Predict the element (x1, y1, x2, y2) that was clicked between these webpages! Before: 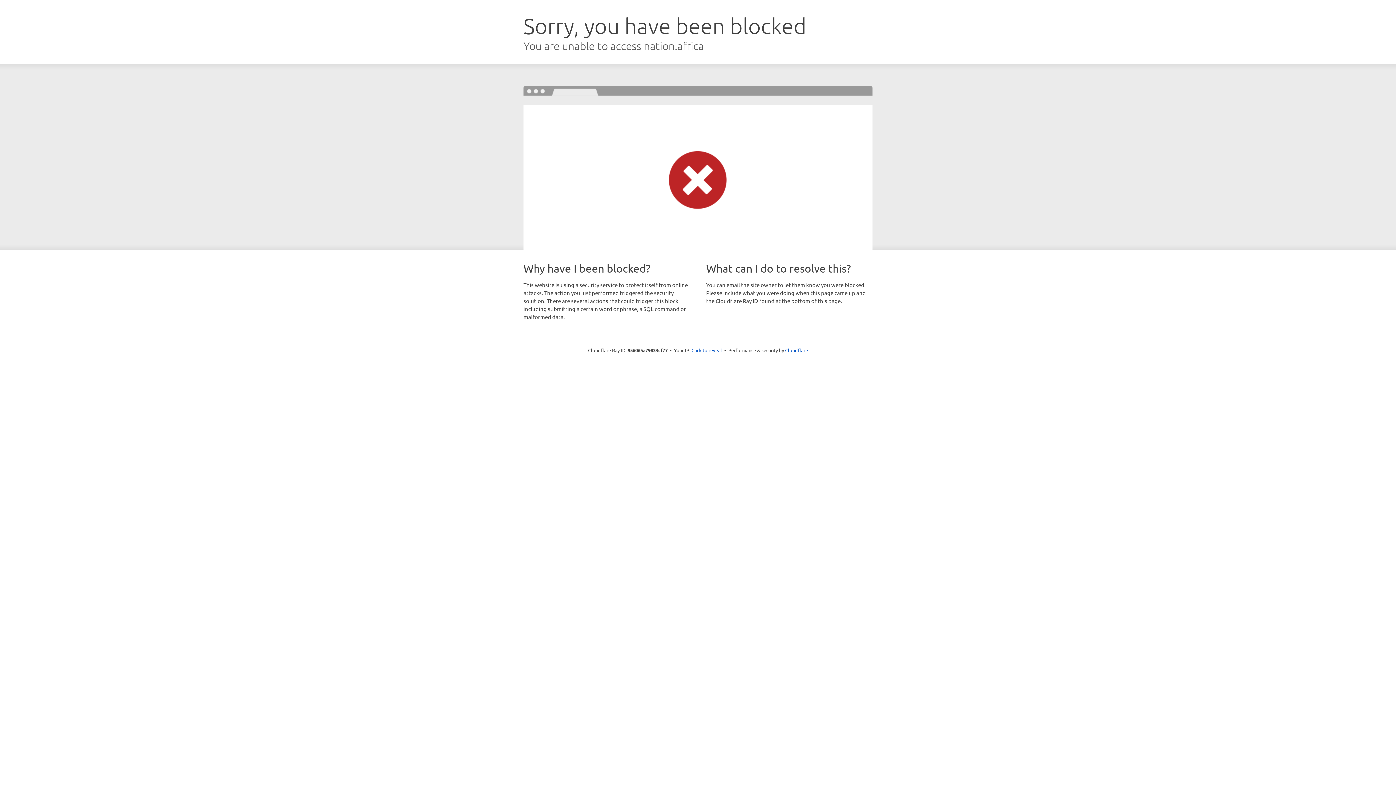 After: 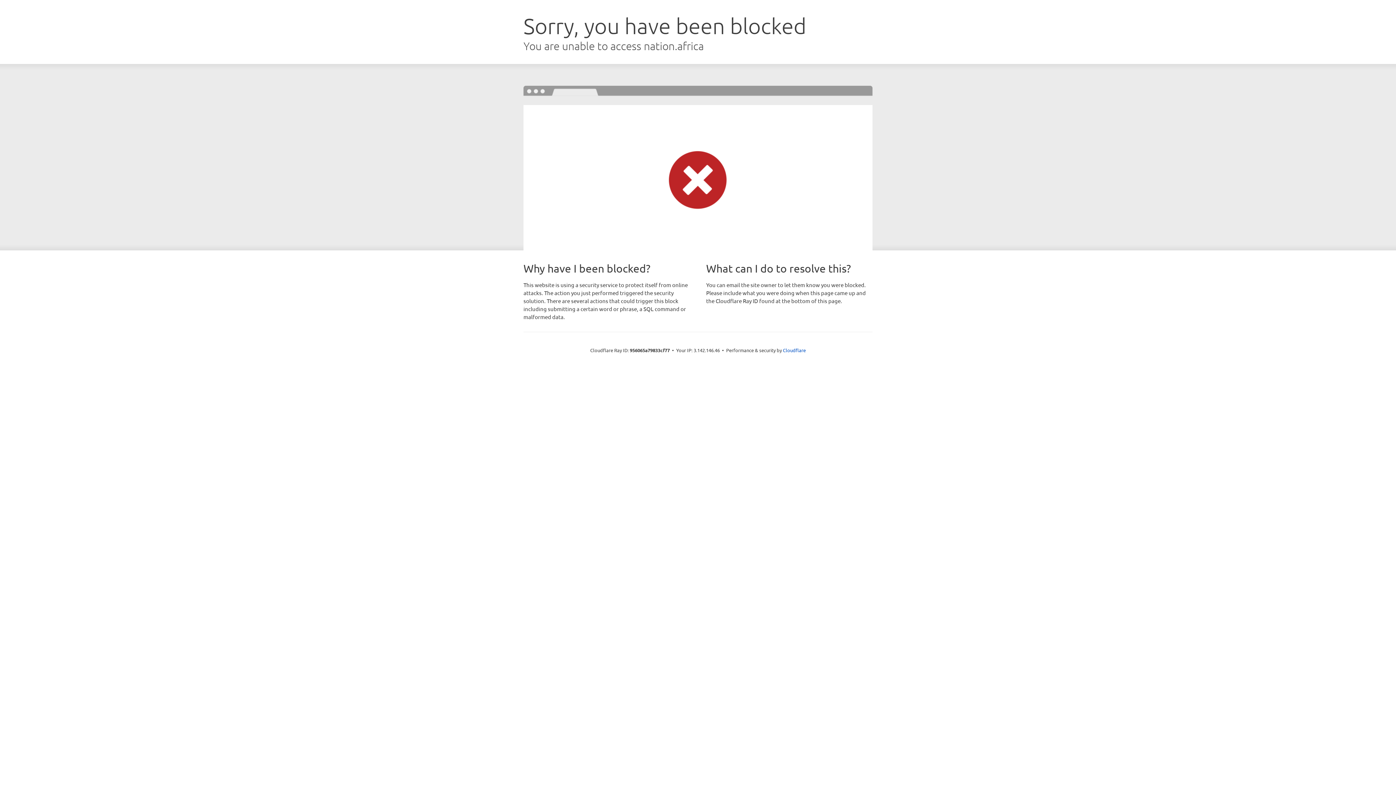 Action: label: Click to reveal bbox: (691, 346, 722, 353)